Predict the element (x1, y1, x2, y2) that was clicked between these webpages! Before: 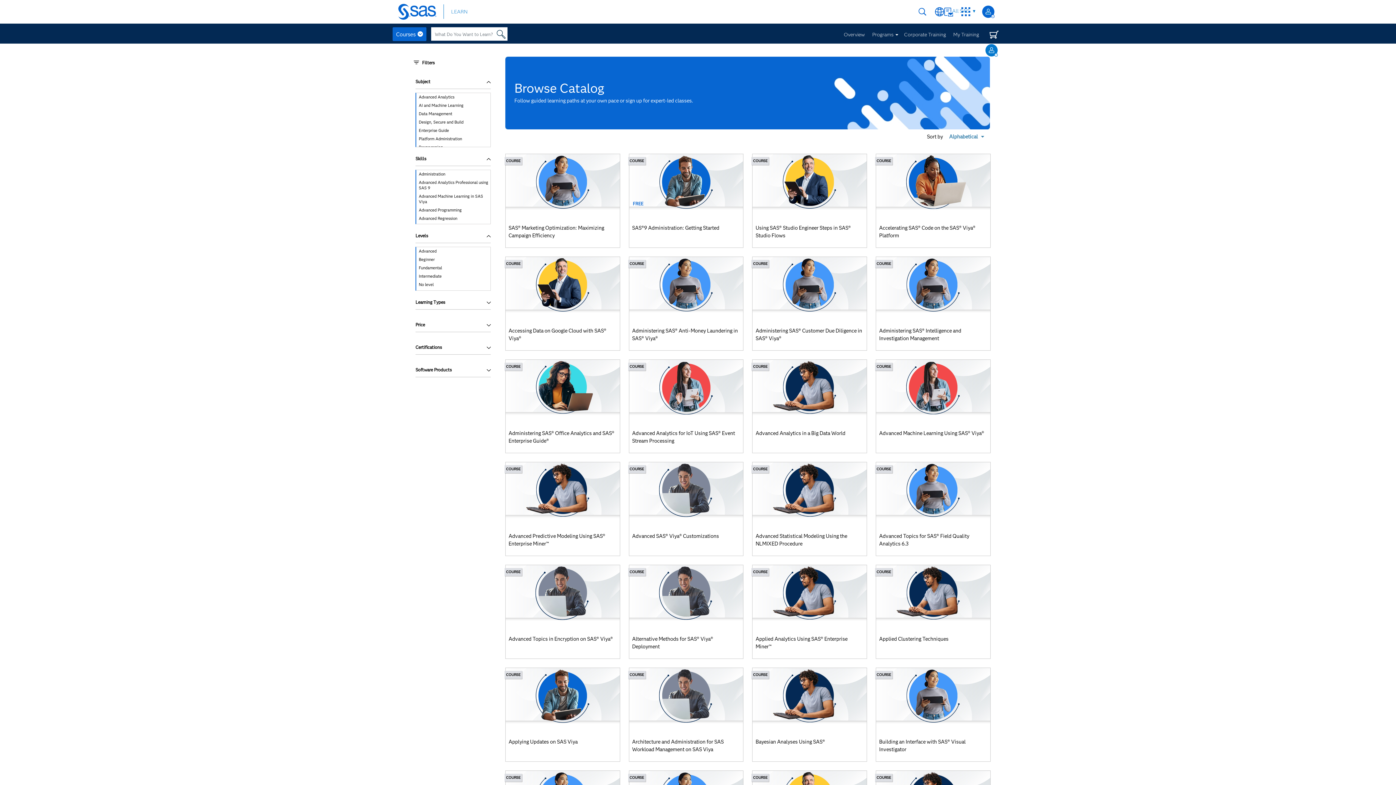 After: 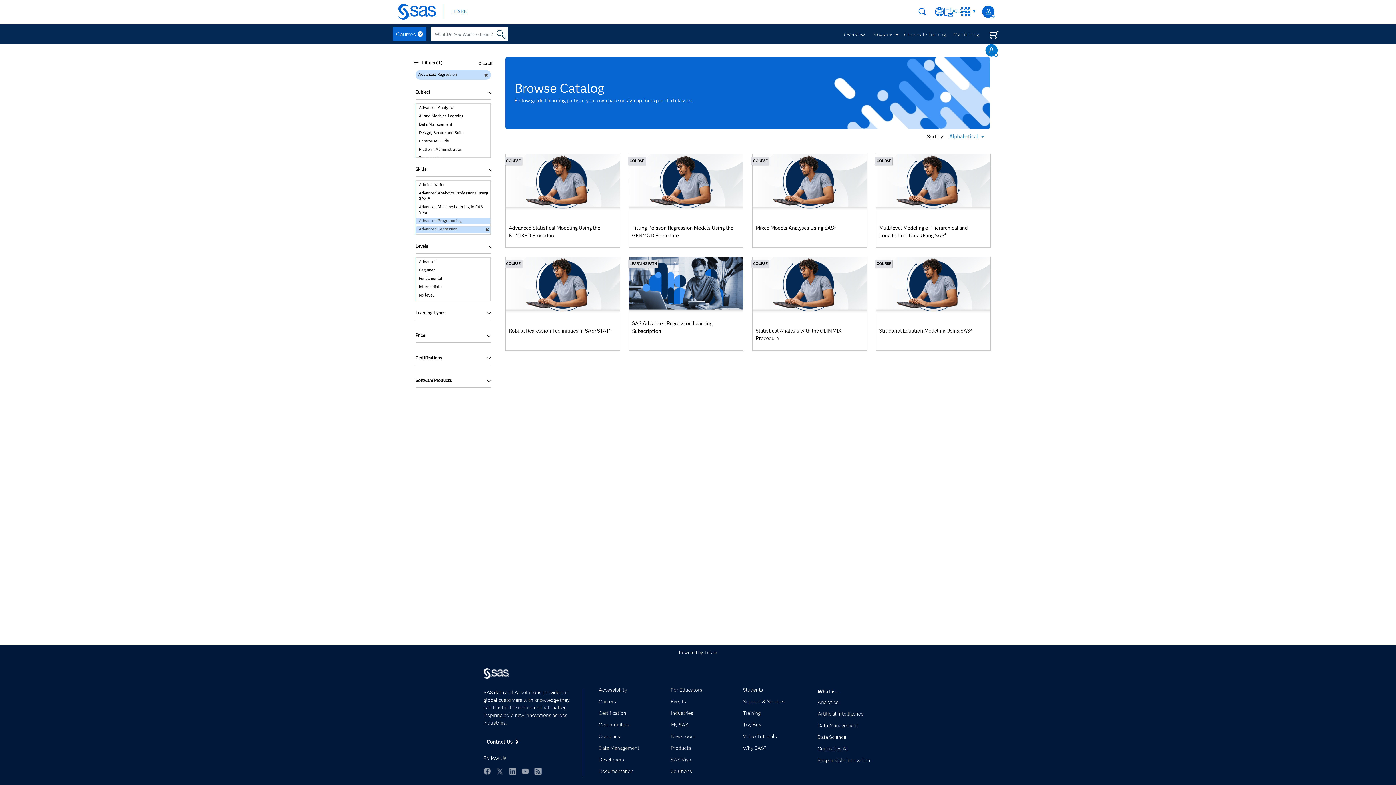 Action: bbox: (416, 215, 490, 221) label: Advanced Regression